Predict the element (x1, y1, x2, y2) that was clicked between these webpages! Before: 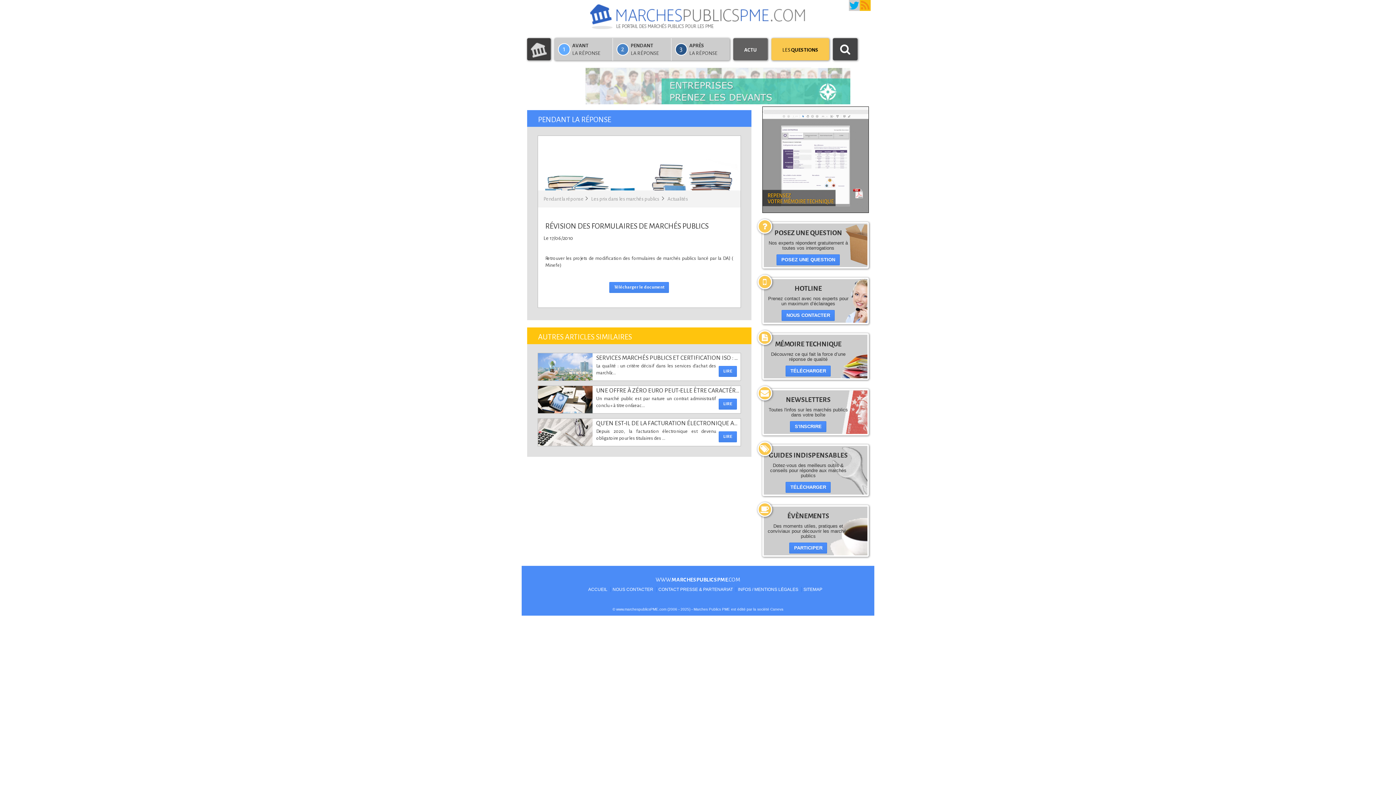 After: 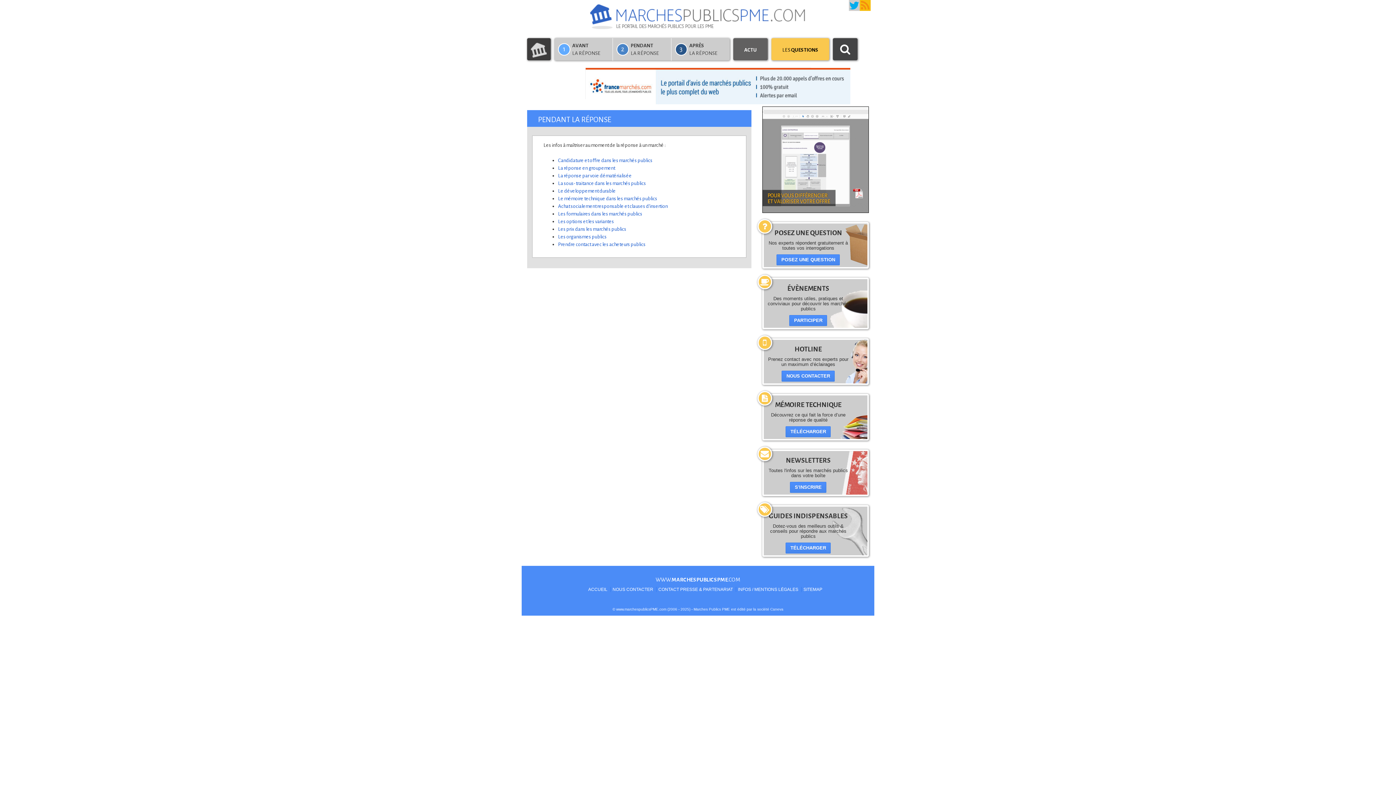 Action: label: Pendant la réponse bbox: (543, 196, 584, 201)